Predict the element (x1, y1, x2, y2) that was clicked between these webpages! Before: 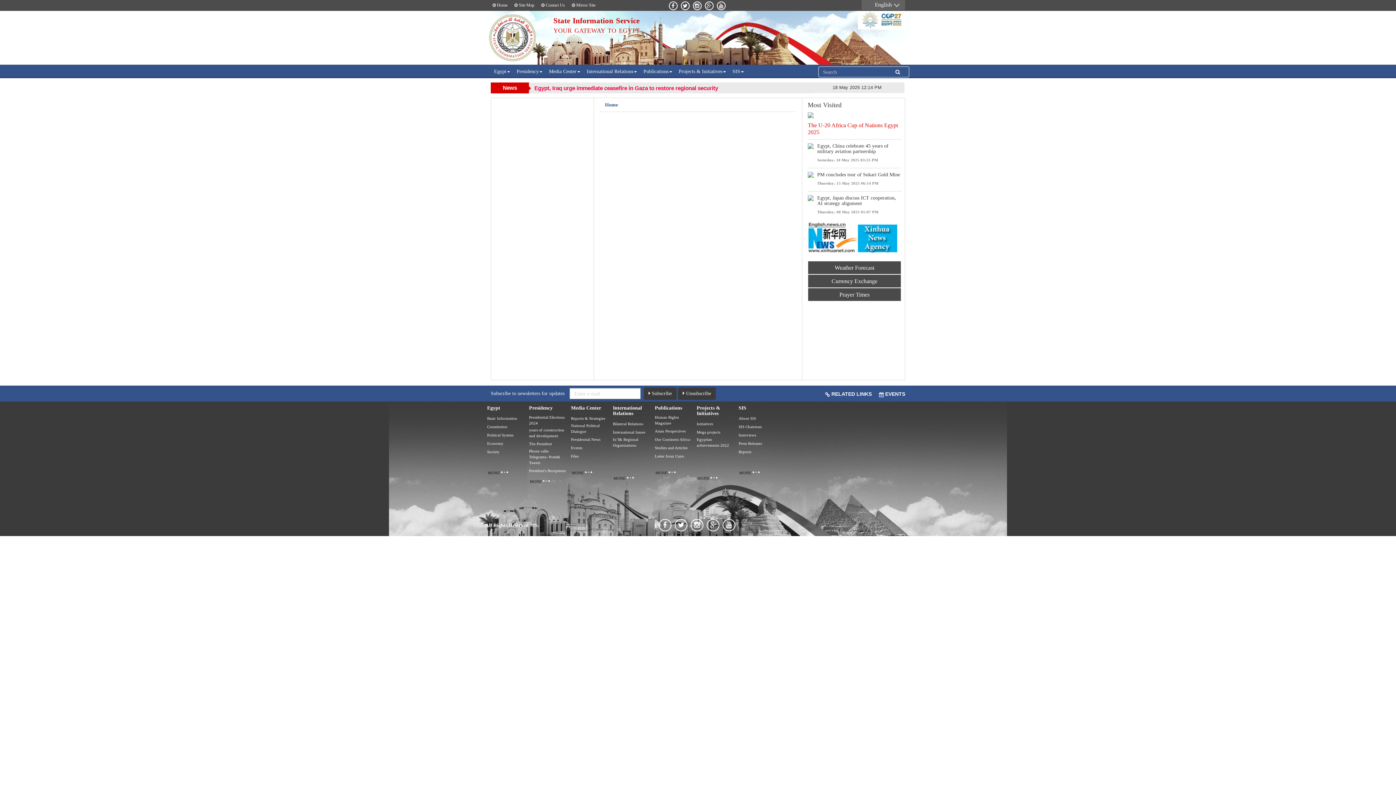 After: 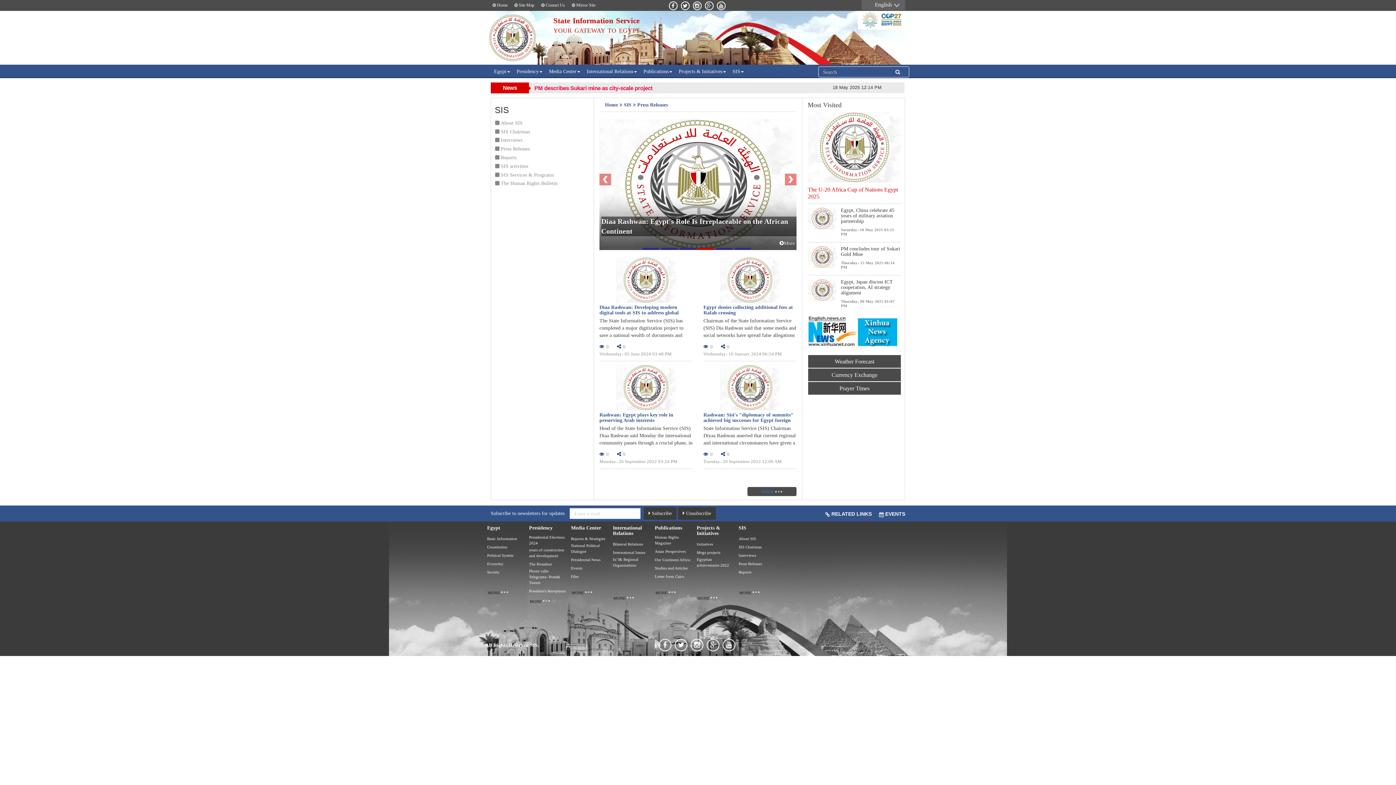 Action: bbox: (738, 440, 762, 446) label: Press Releases